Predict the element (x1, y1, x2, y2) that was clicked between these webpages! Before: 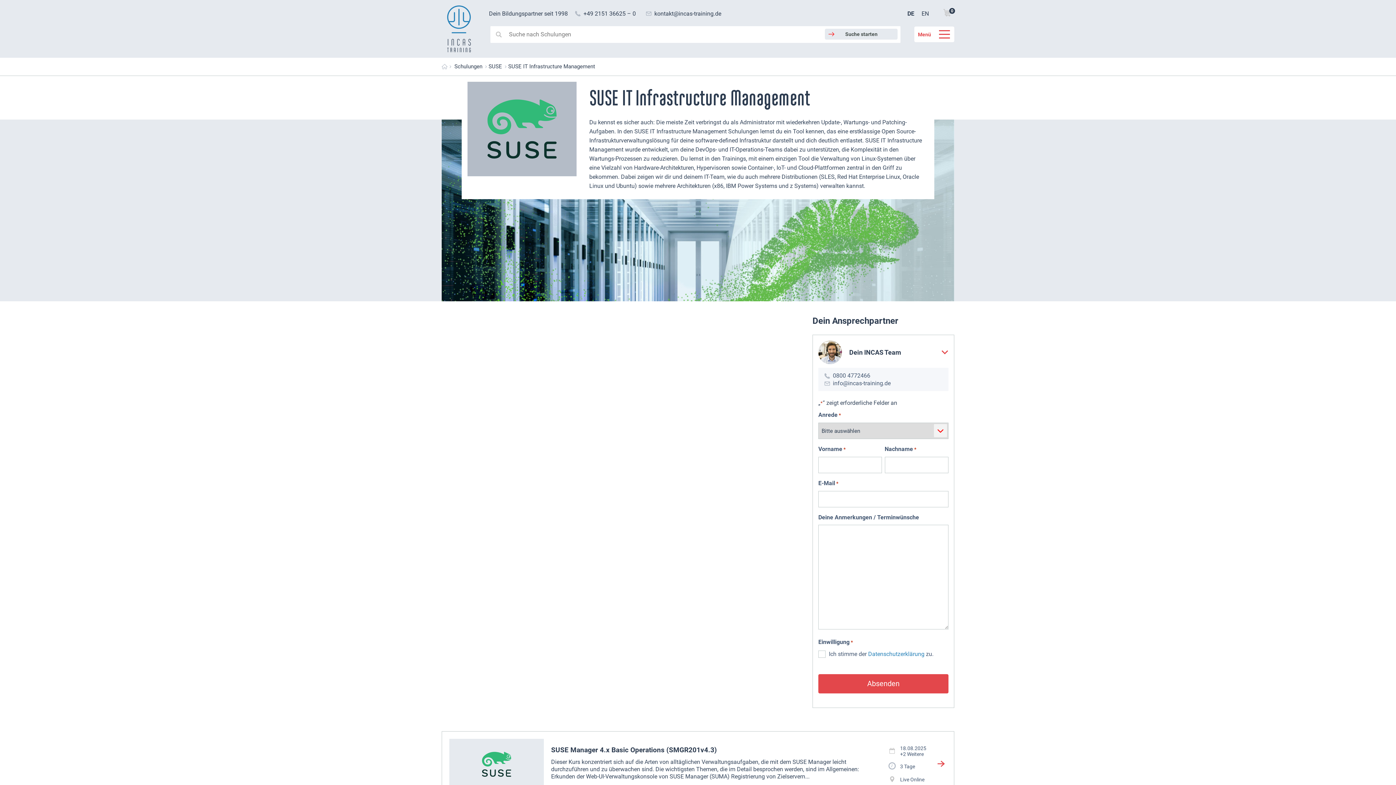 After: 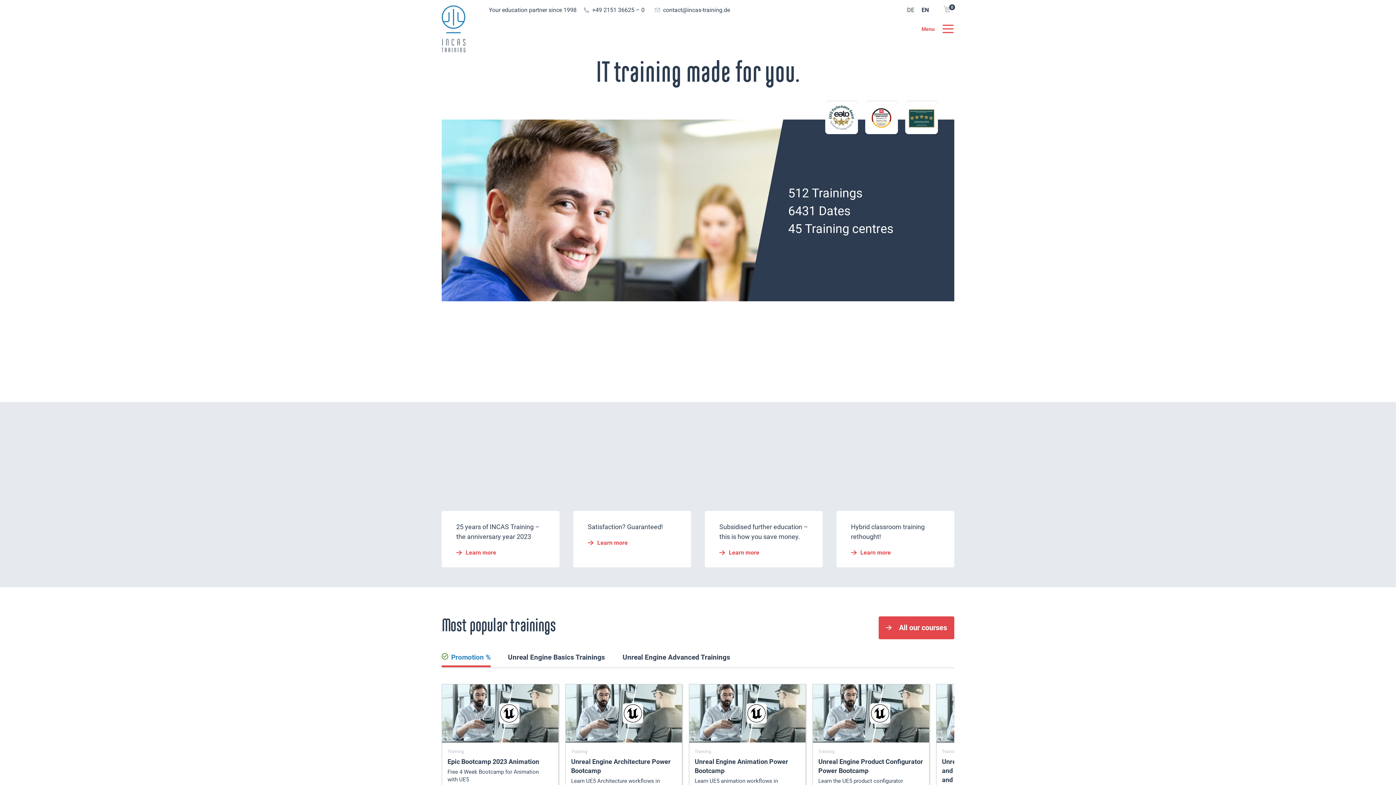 Action: bbox: (921, 10, 929, 17) label: EN